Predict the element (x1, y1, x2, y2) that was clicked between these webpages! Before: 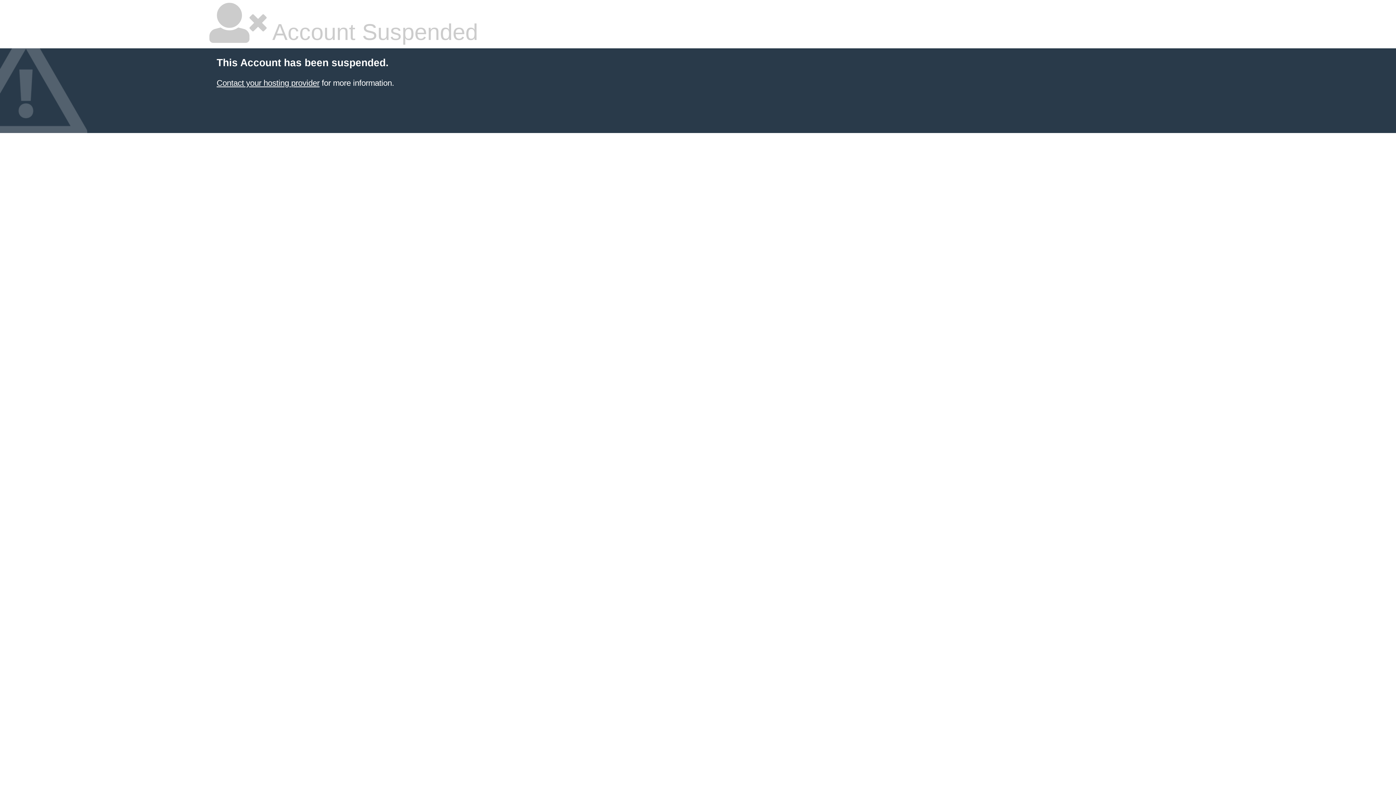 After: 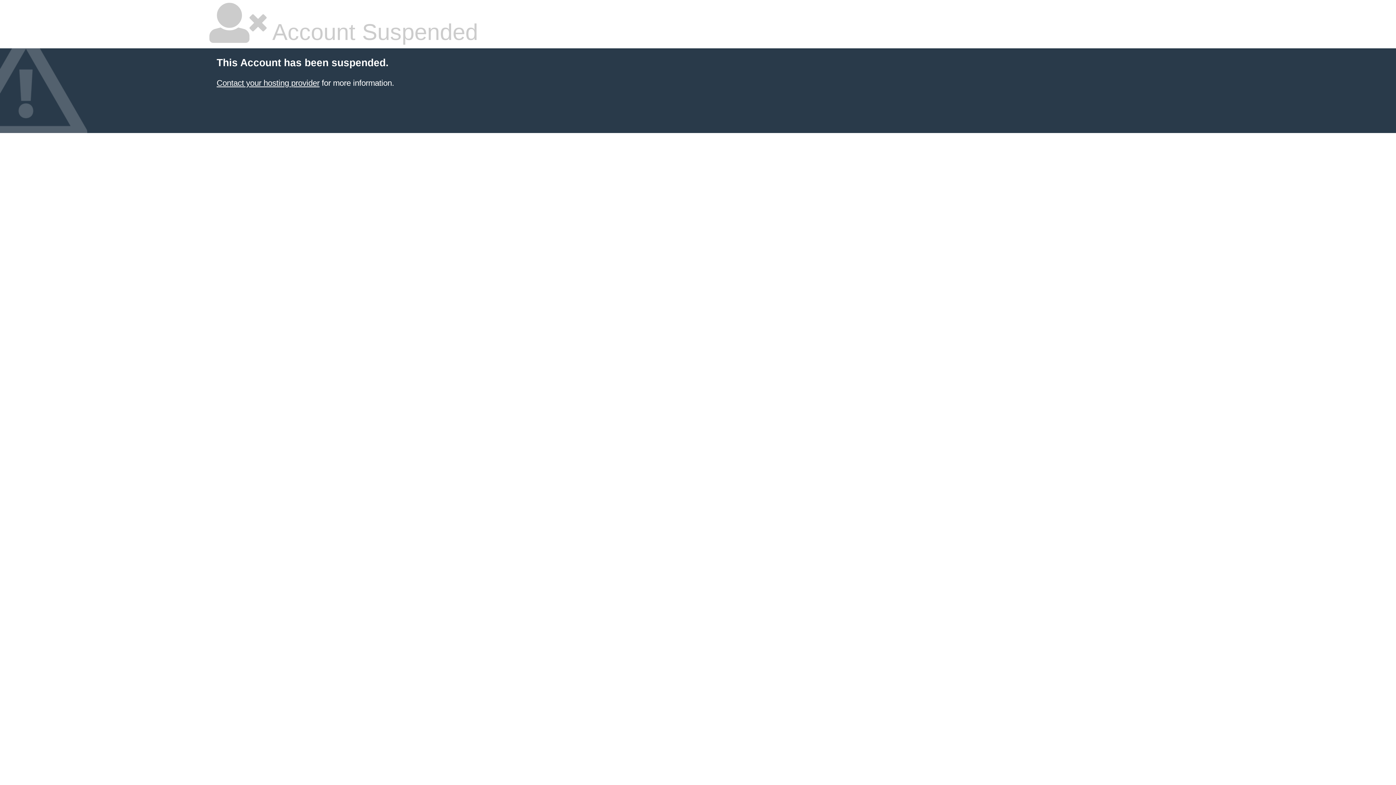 Action: bbox: (216, 78, 319, 87) label: Contact your hosting provider